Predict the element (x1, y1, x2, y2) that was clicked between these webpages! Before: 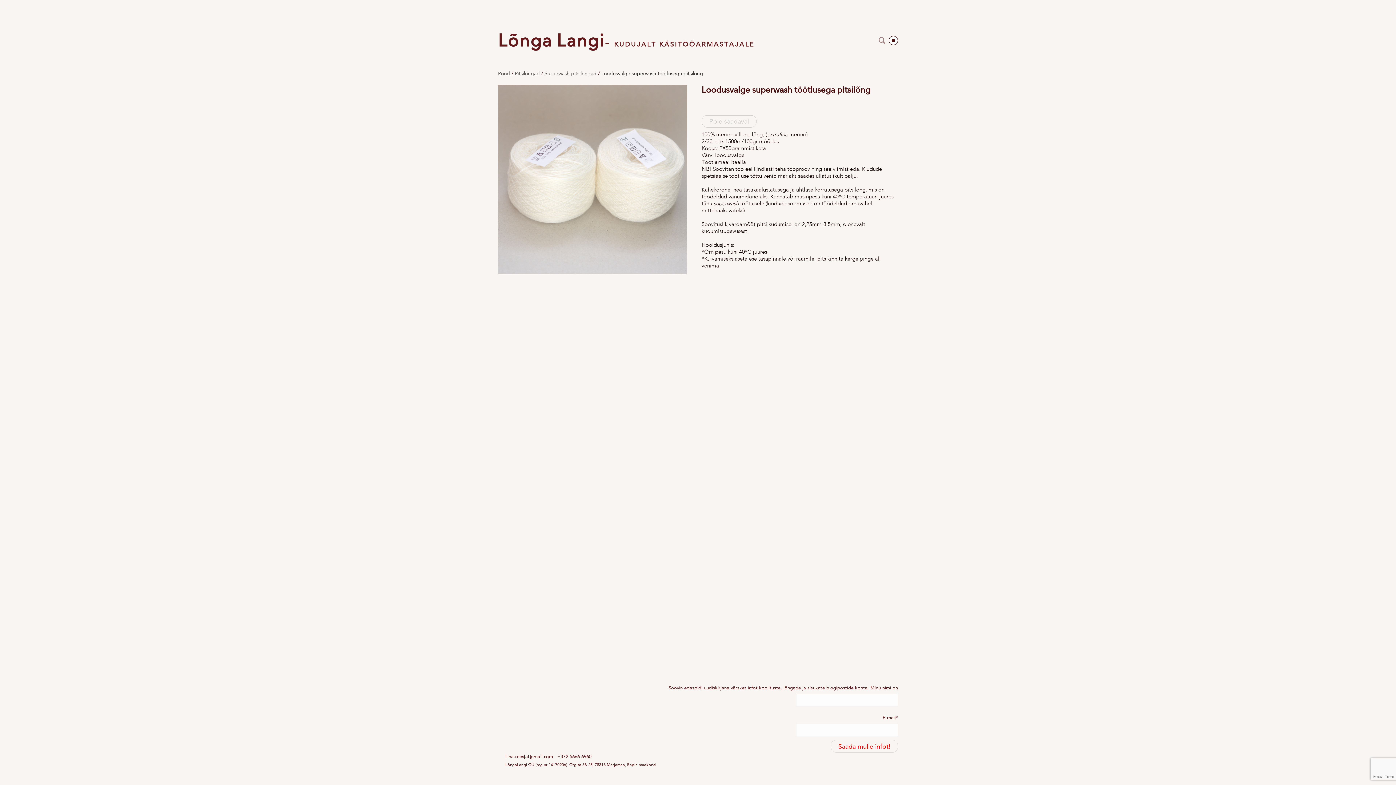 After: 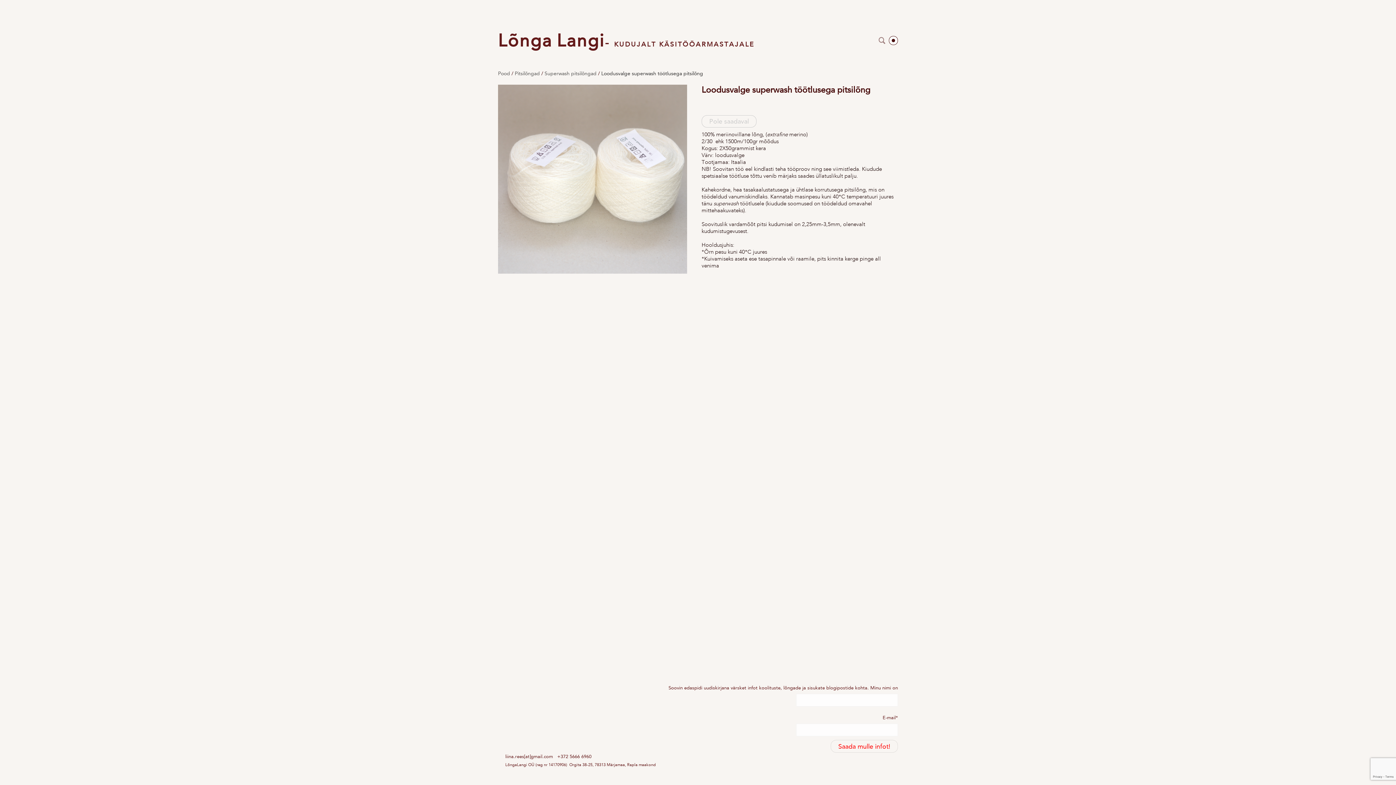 Action: label: Loodusvalge superwash töötlusega pitsilõng bbox: (601, 70, 703, 76)